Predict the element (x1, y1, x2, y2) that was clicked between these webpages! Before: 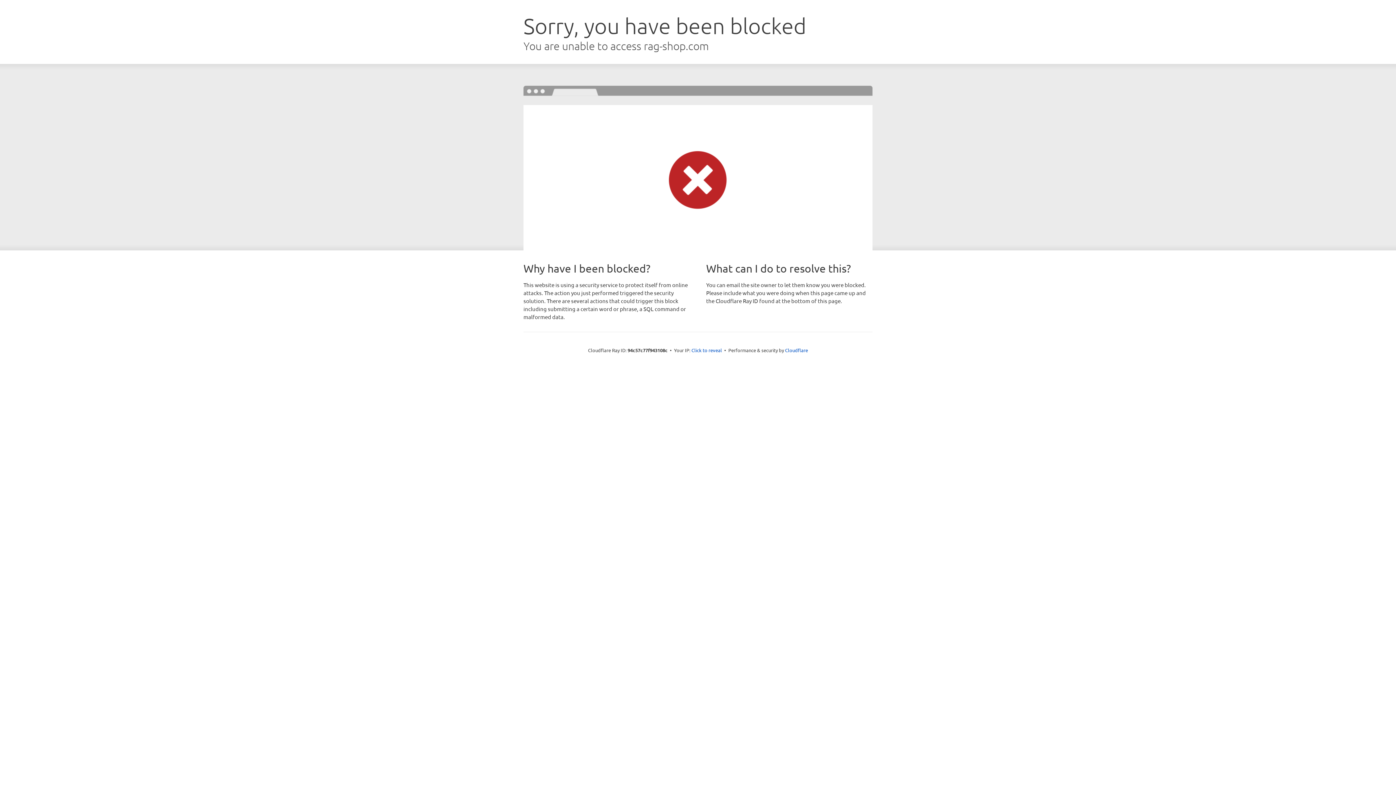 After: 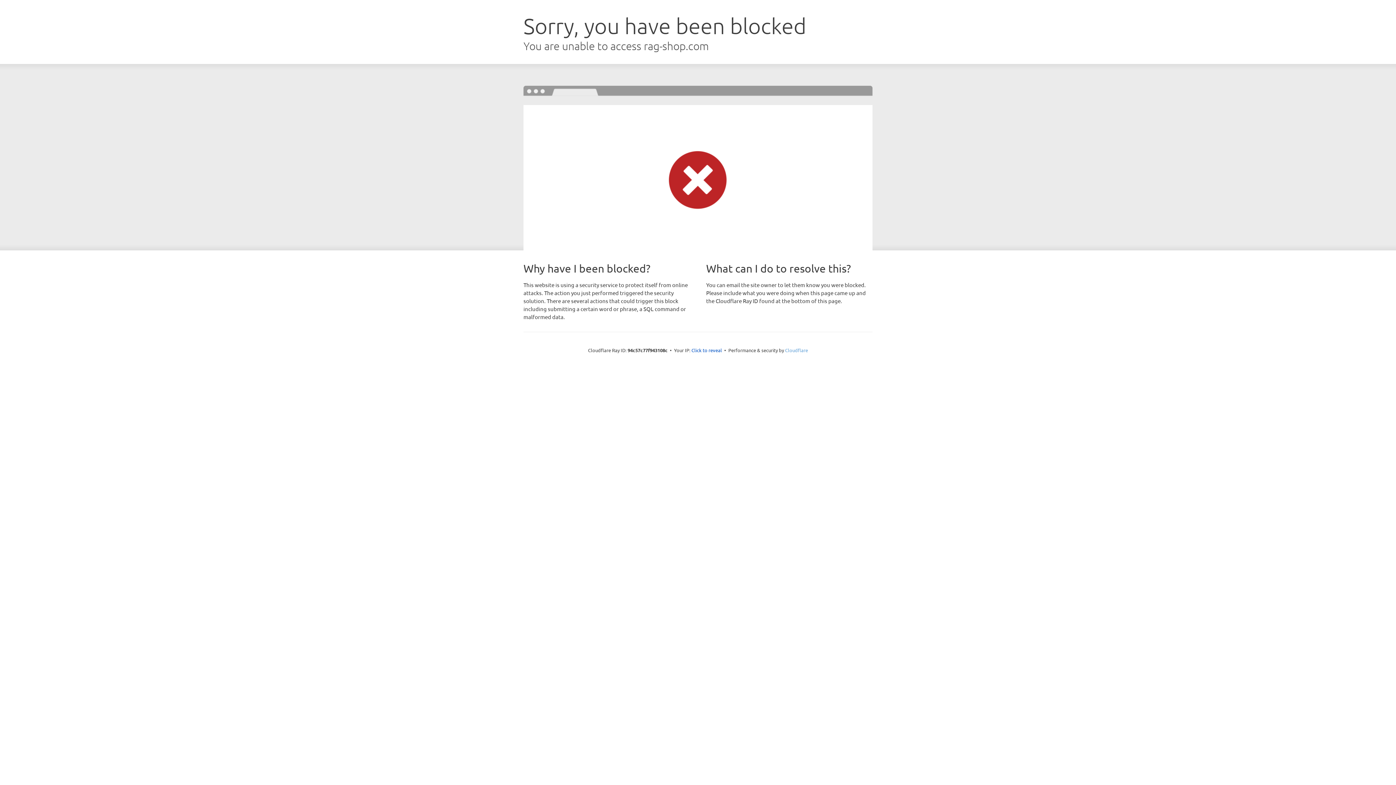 Action: bbox: (785, 347, 808, 353) label: Cloudflare